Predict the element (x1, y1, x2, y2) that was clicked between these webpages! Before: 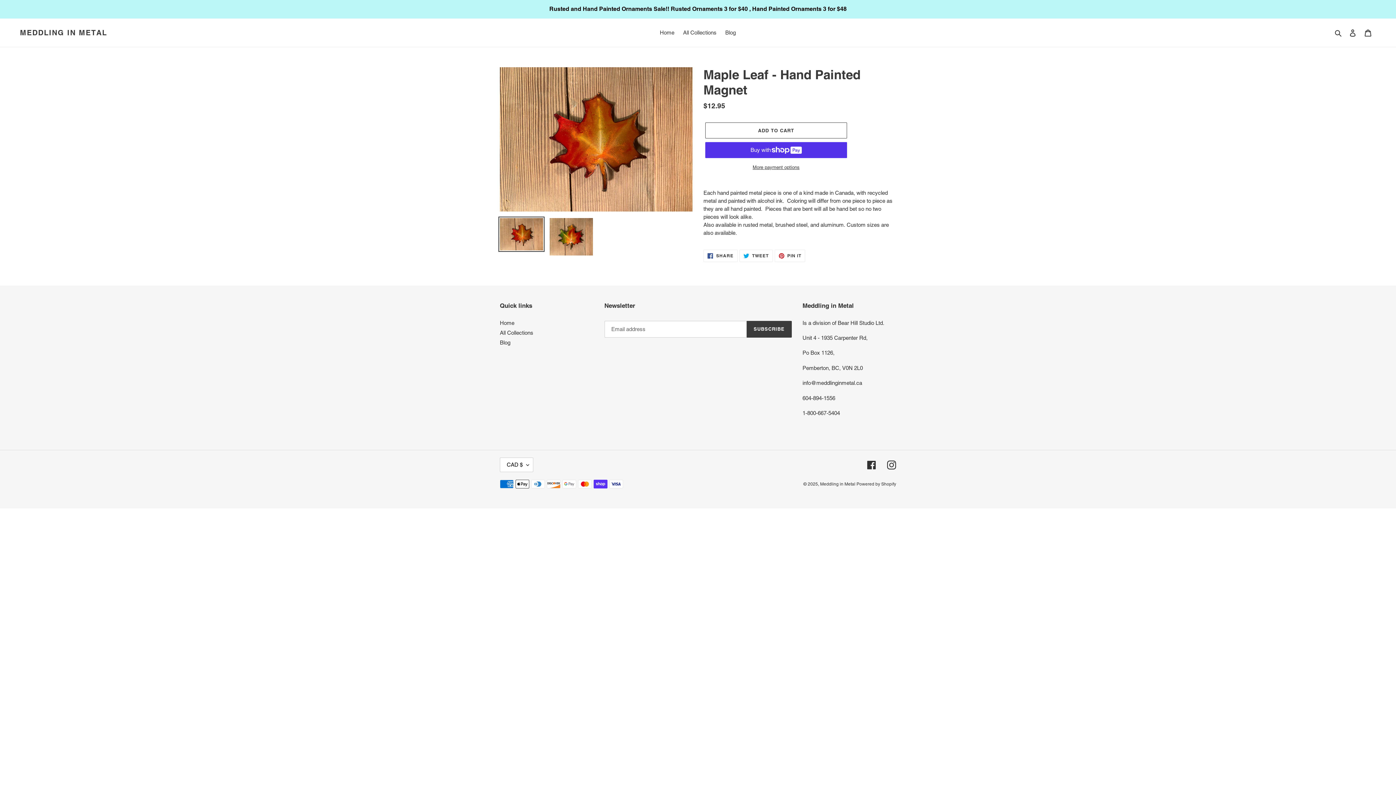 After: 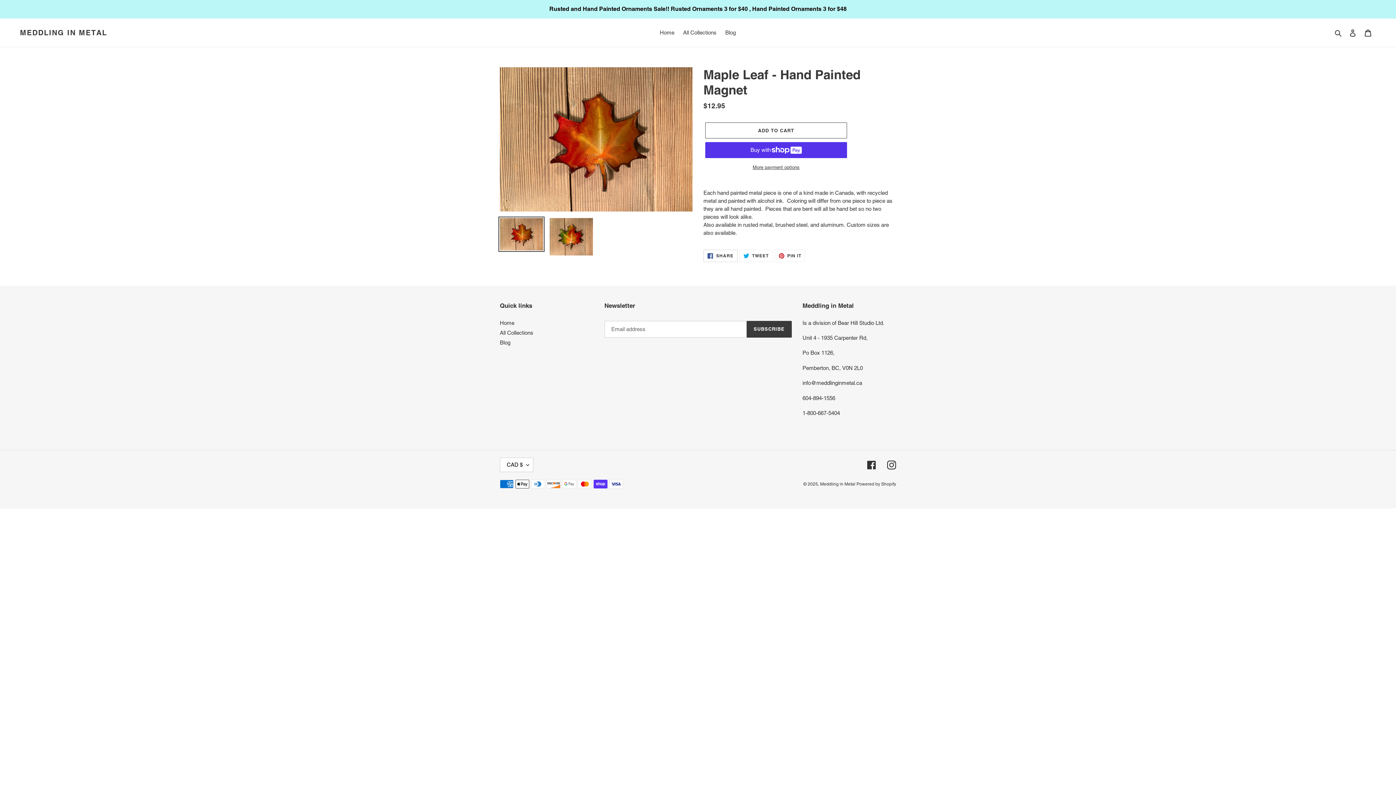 Action: label:  SHARE
SHARE ON FACEBOOK bbox: (703, 249, 737, 262)